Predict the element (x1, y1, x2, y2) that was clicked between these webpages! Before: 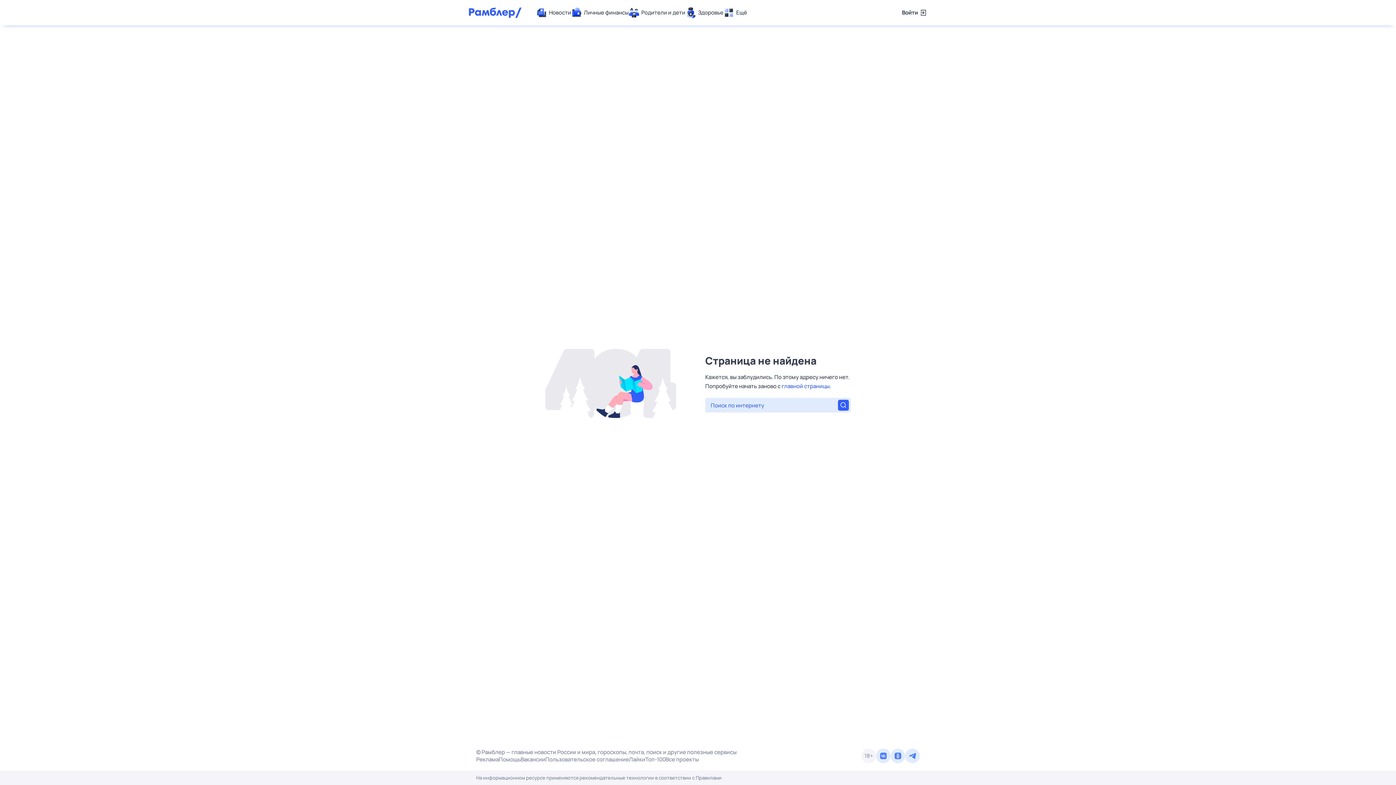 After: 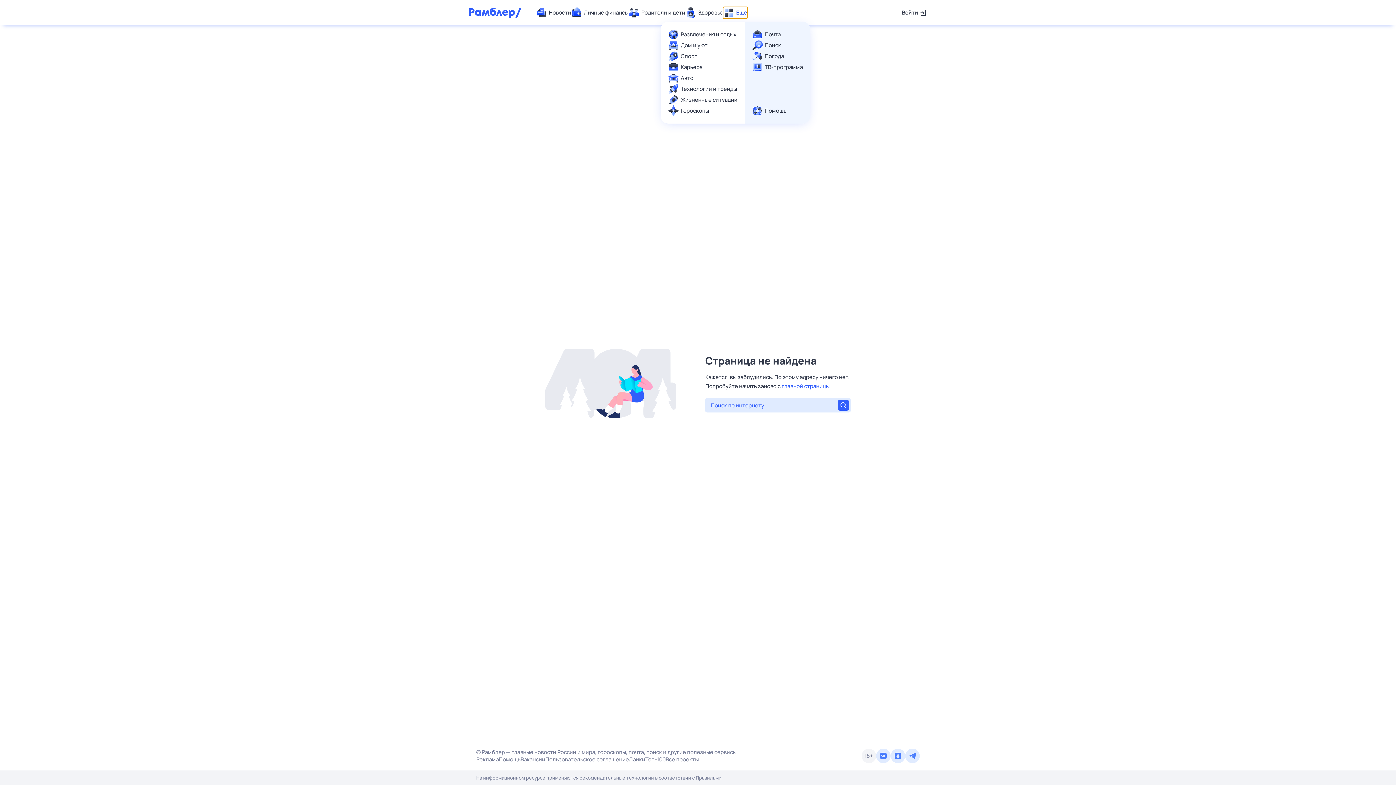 Action: bbox: (723, 7, 747, 18) label: Ещё